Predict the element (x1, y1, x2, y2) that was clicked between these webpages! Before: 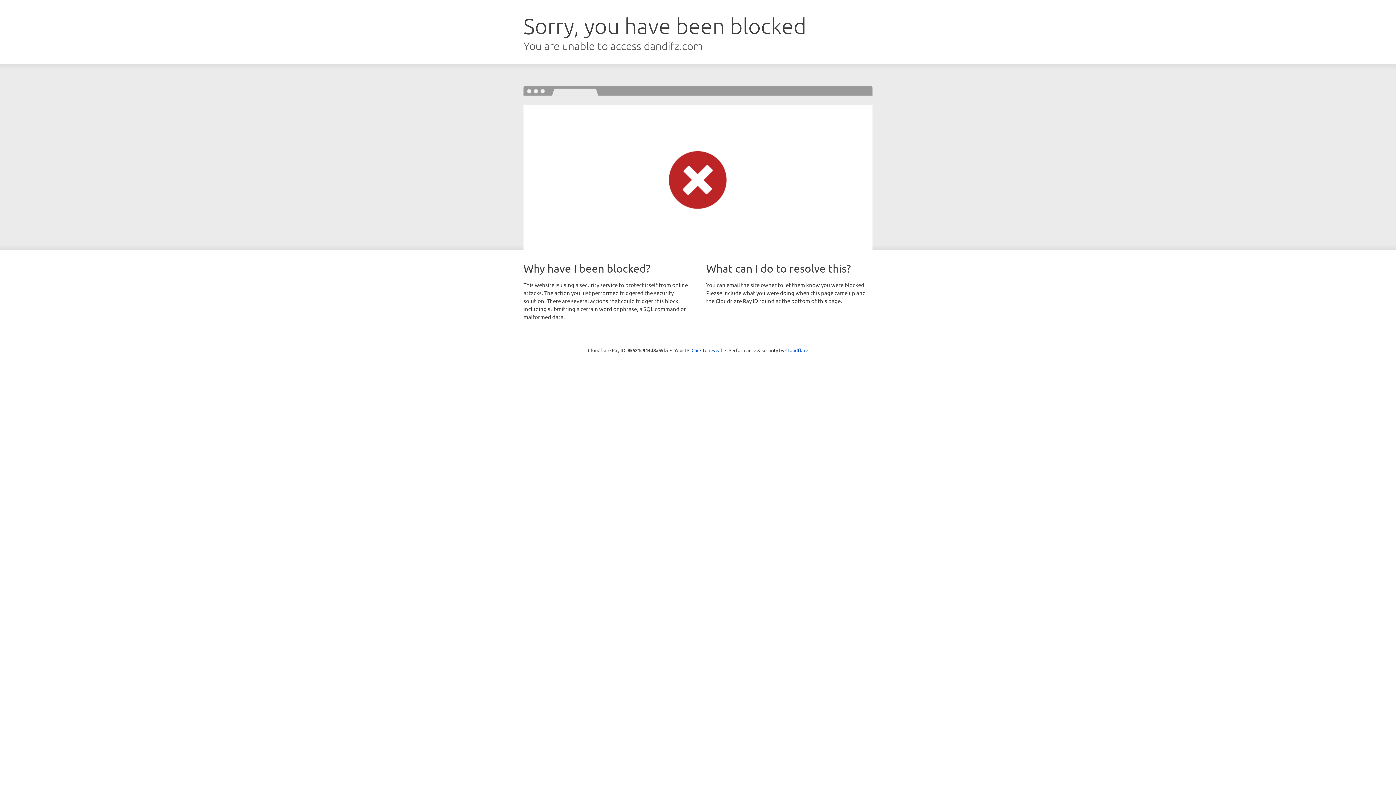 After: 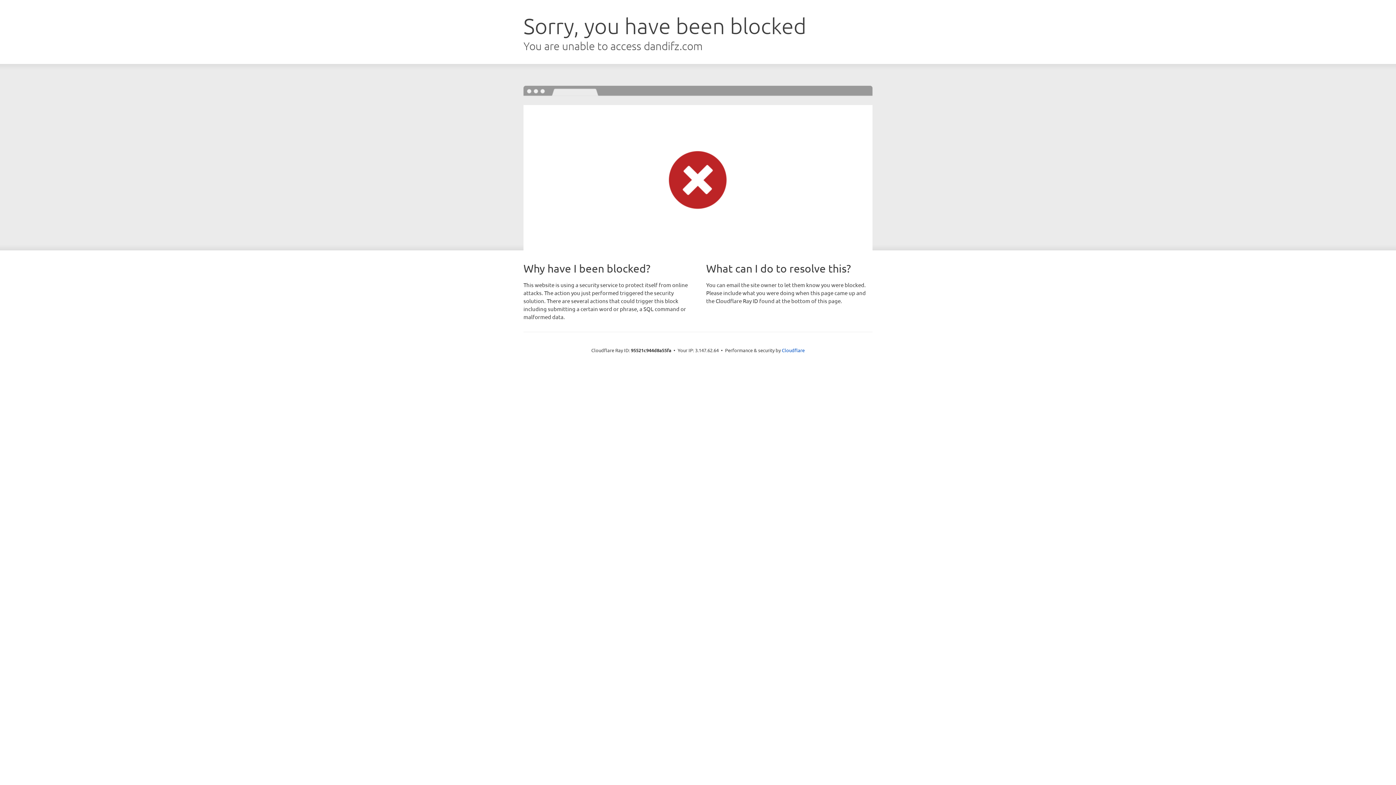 Action: label: Click to reveal bbox: (691, 346, 722, 353)